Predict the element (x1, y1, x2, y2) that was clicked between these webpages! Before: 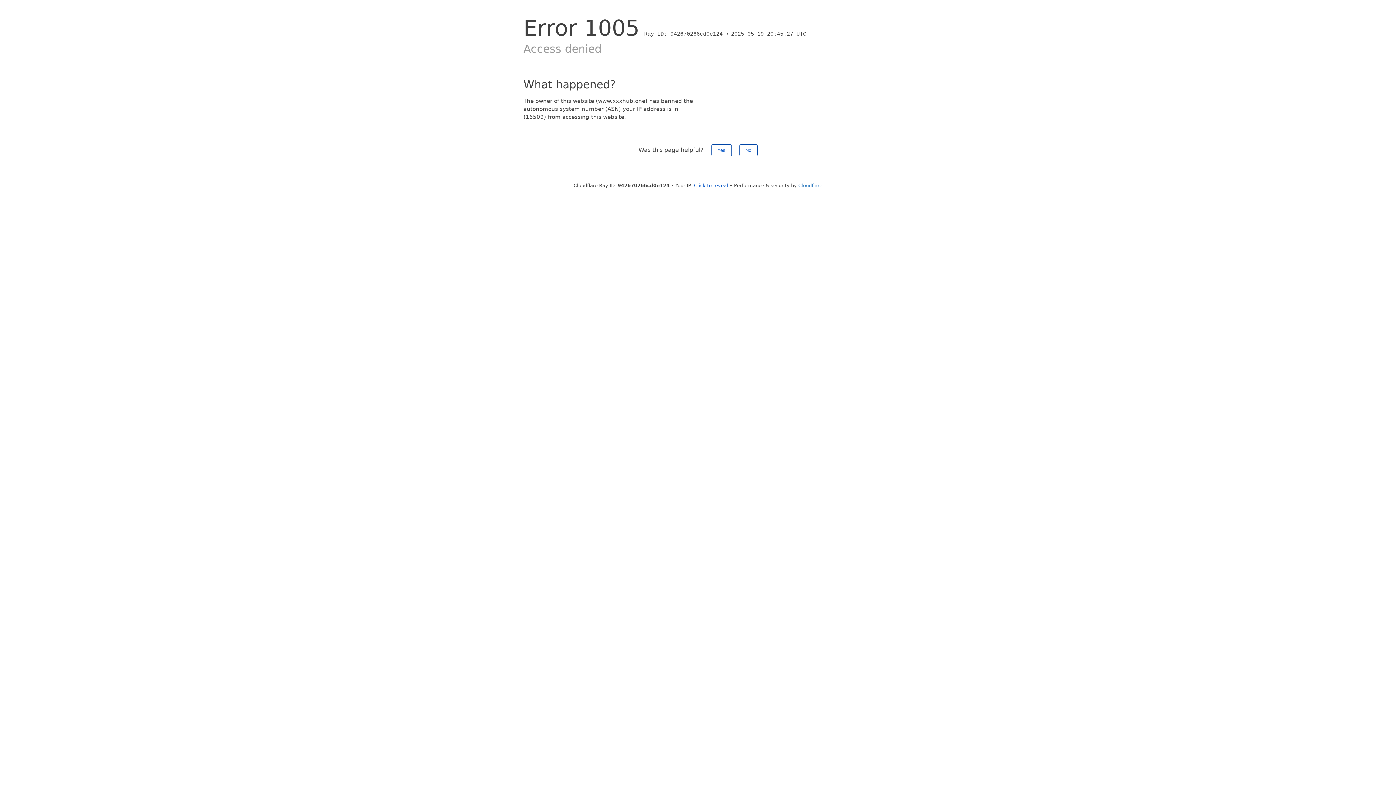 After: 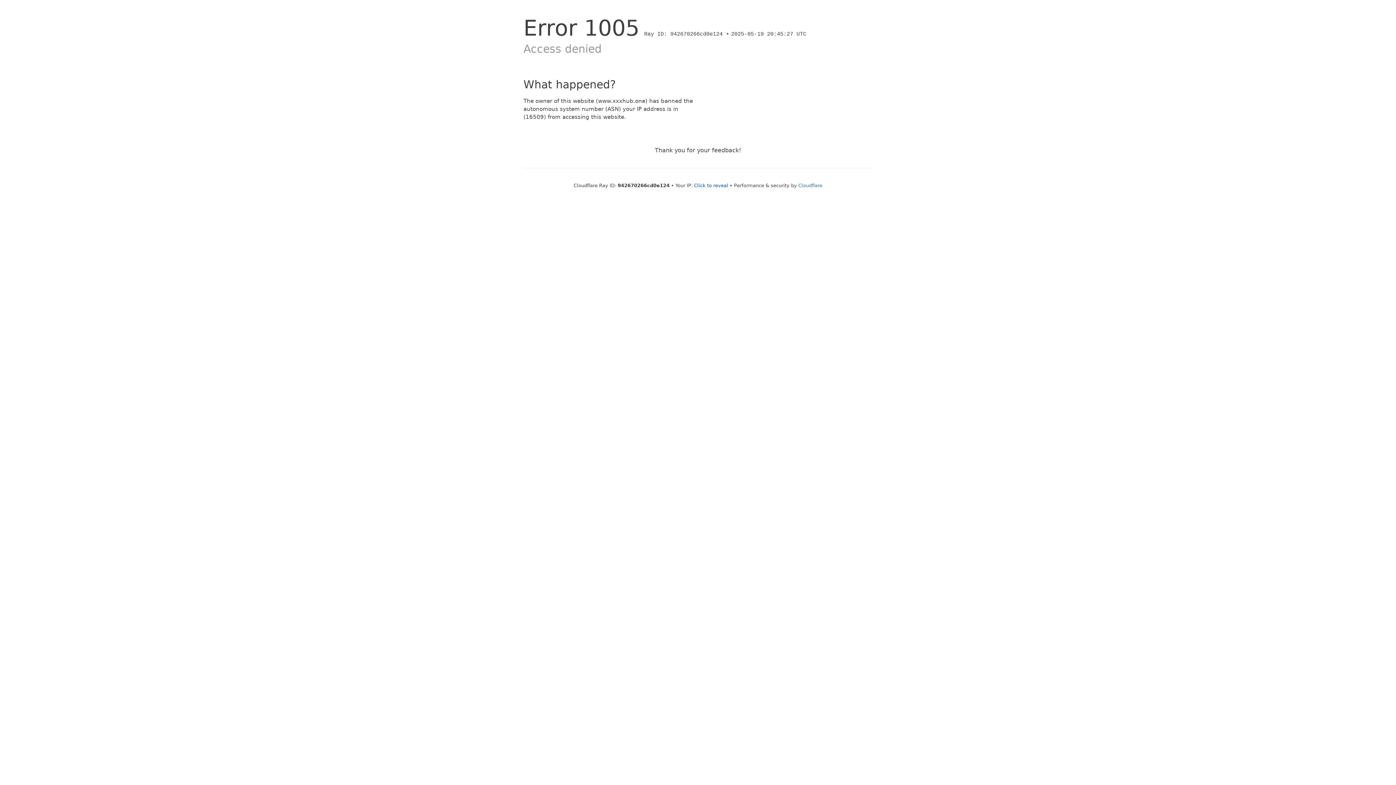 Action: label: No bbox: (739, 144, 757, 156)